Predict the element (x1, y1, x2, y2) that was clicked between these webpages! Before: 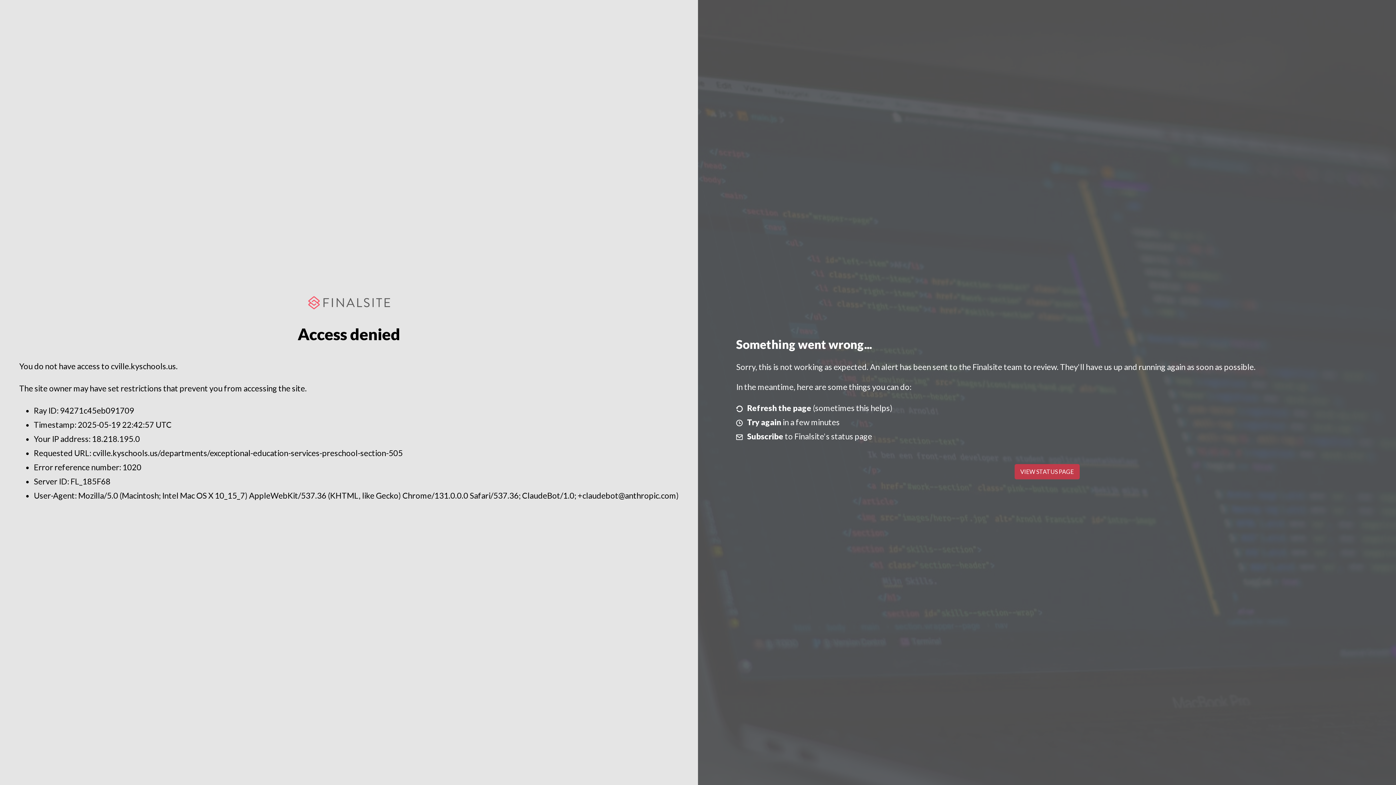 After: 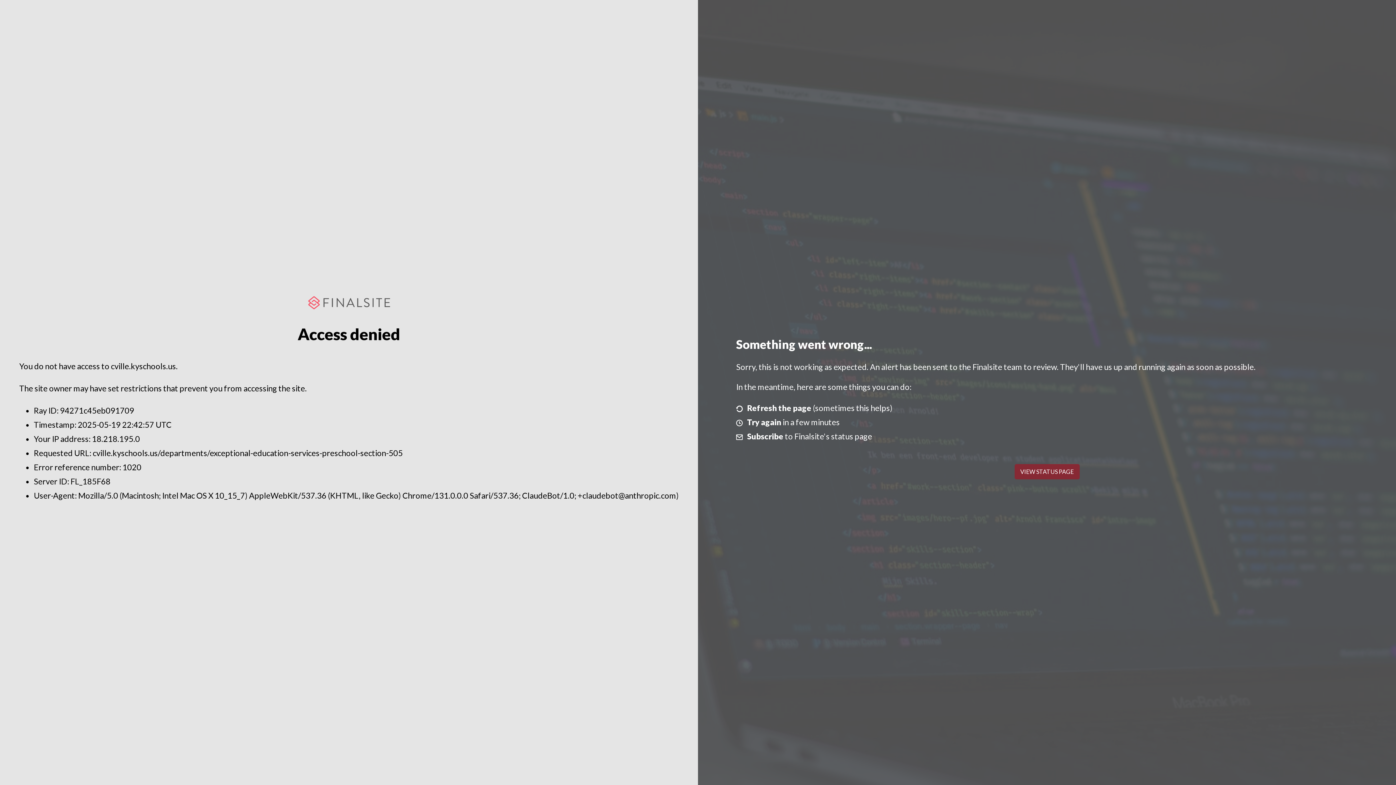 Action: label: VIEW STATUS PAGE bbox: (1014, 464, 1079, 479)